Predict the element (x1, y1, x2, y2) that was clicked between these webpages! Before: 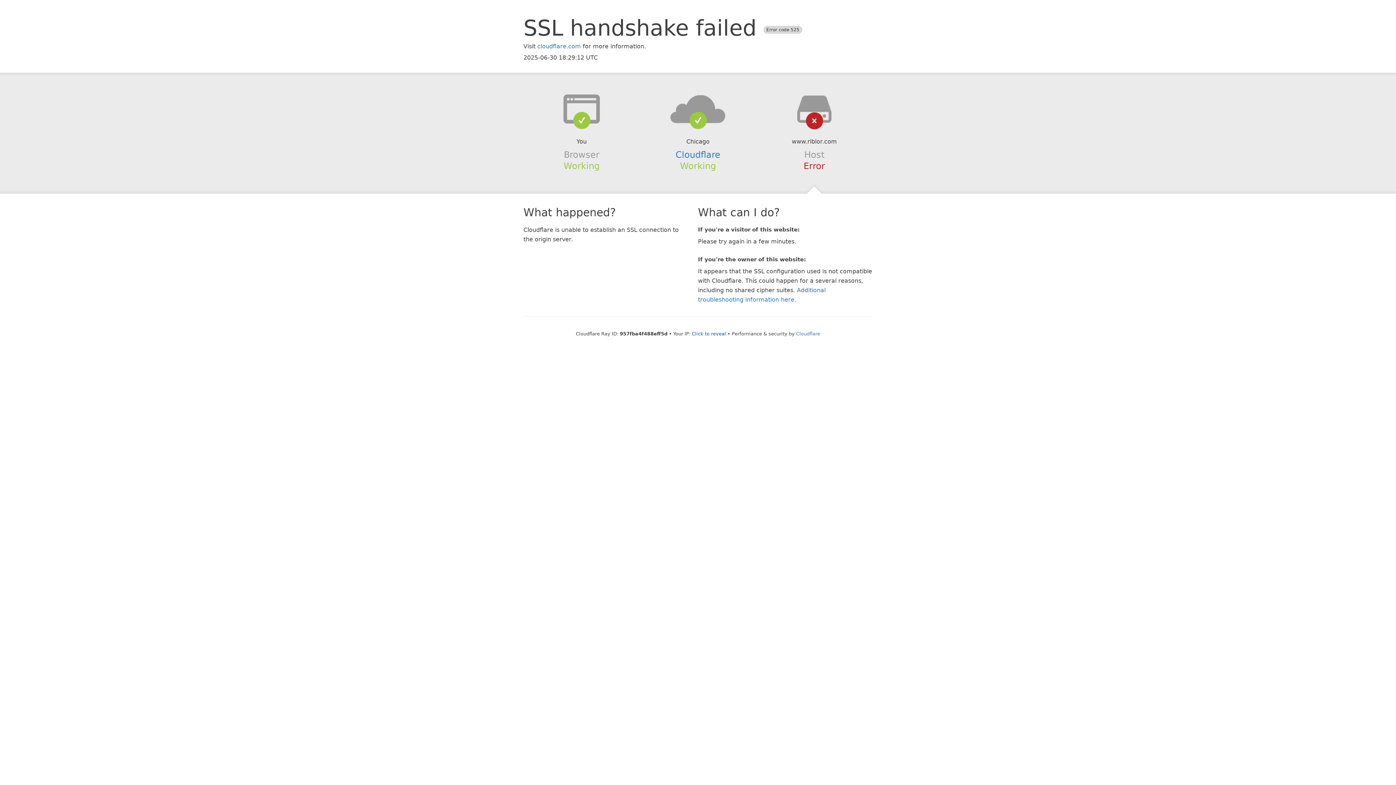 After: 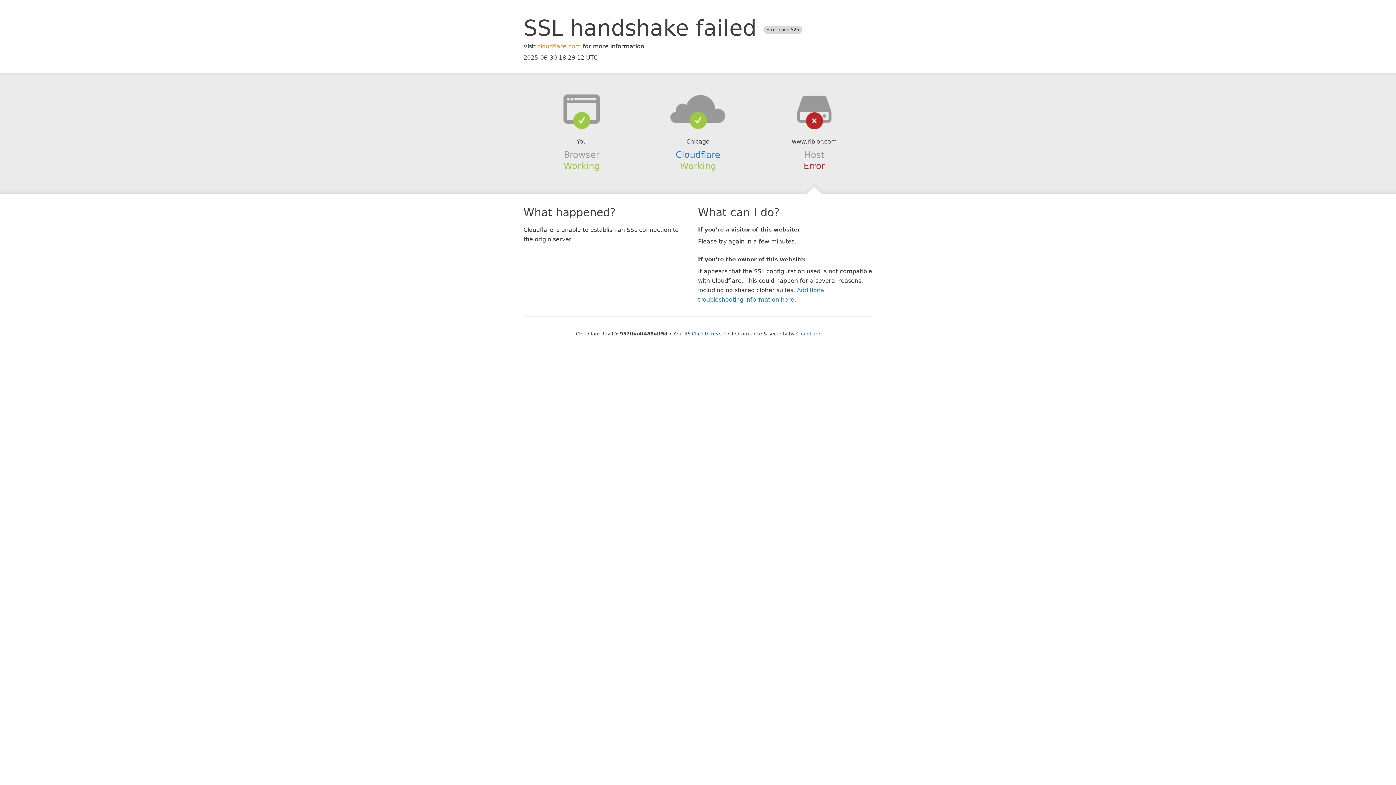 Action: bbox: (537, 42, 581, 49) label: cloudflare.com